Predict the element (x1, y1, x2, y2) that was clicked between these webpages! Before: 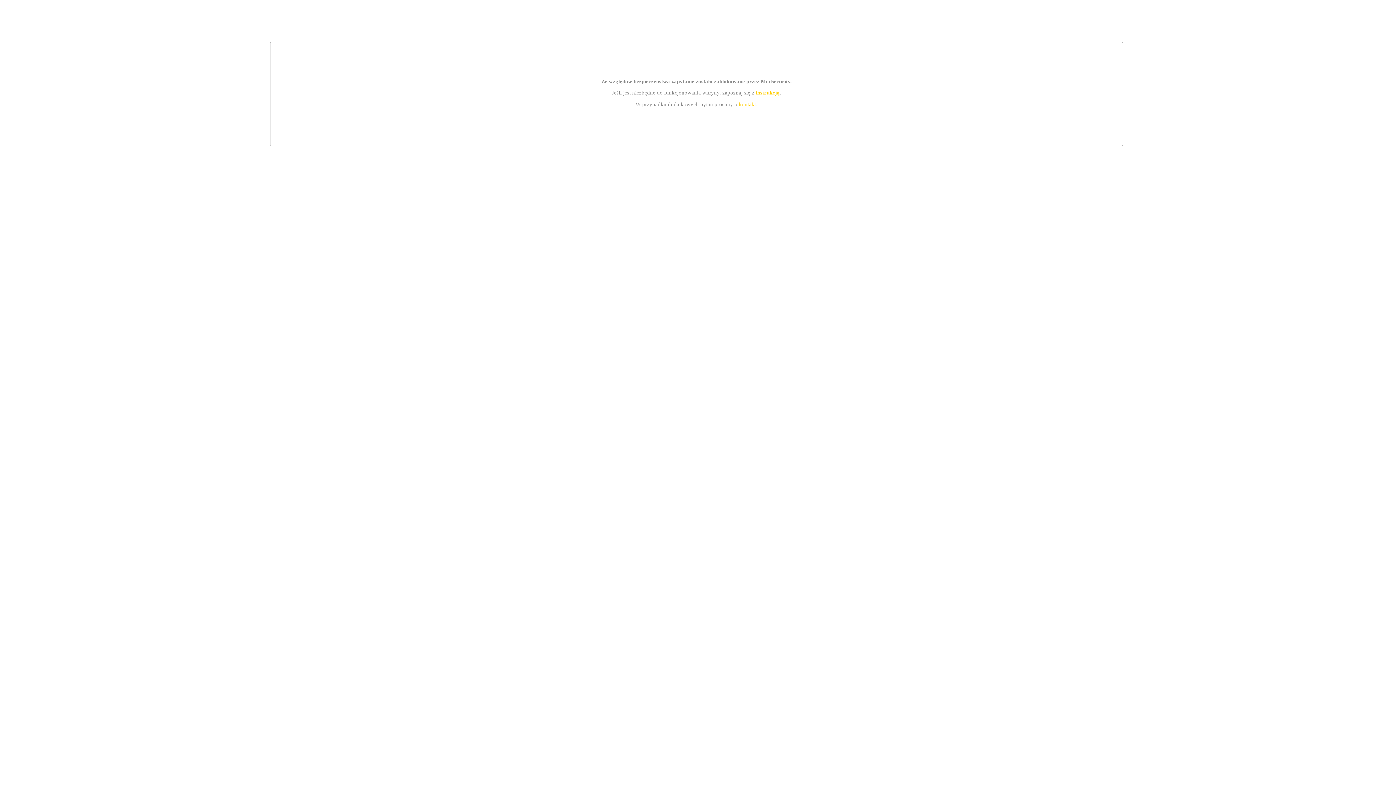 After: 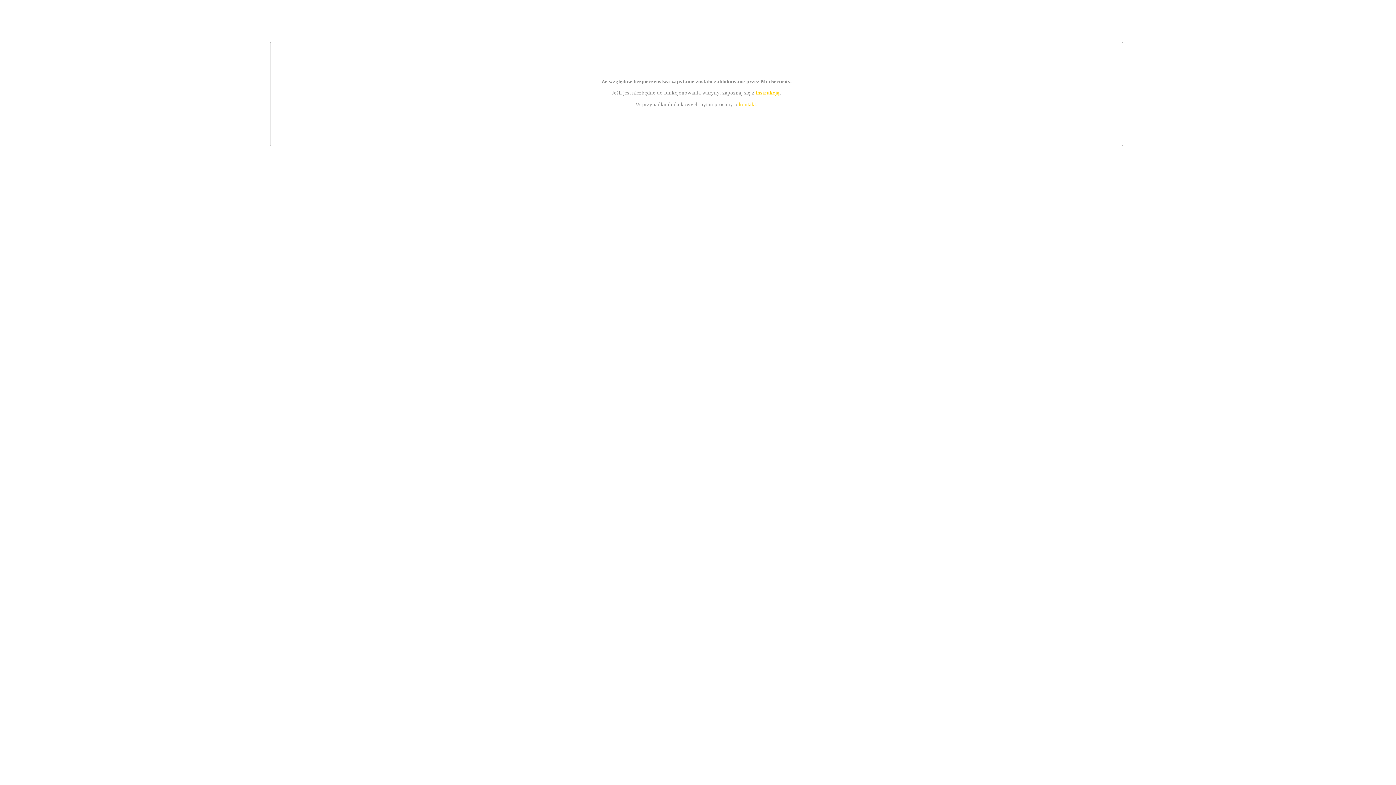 Action: bbox: (739, 101, 756, 107) label: kontakt